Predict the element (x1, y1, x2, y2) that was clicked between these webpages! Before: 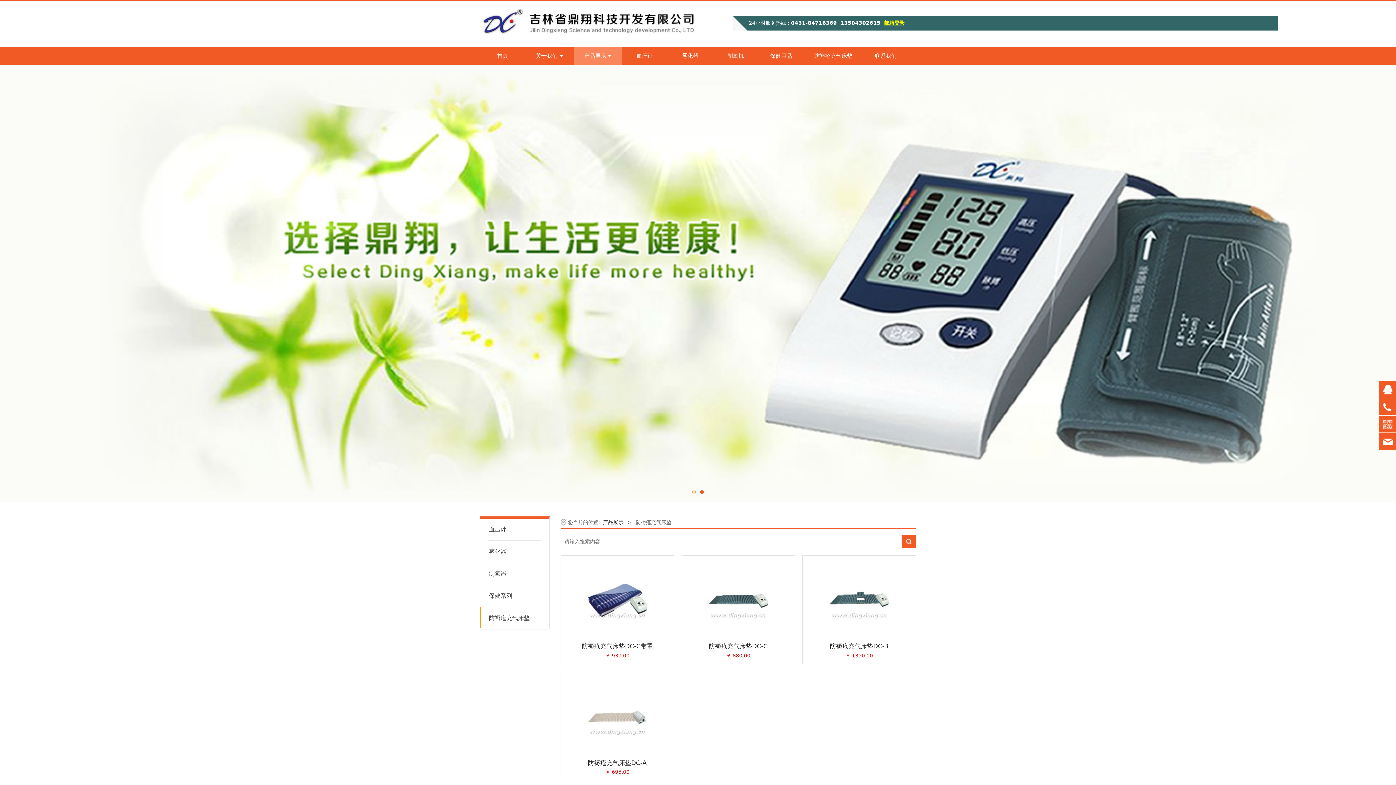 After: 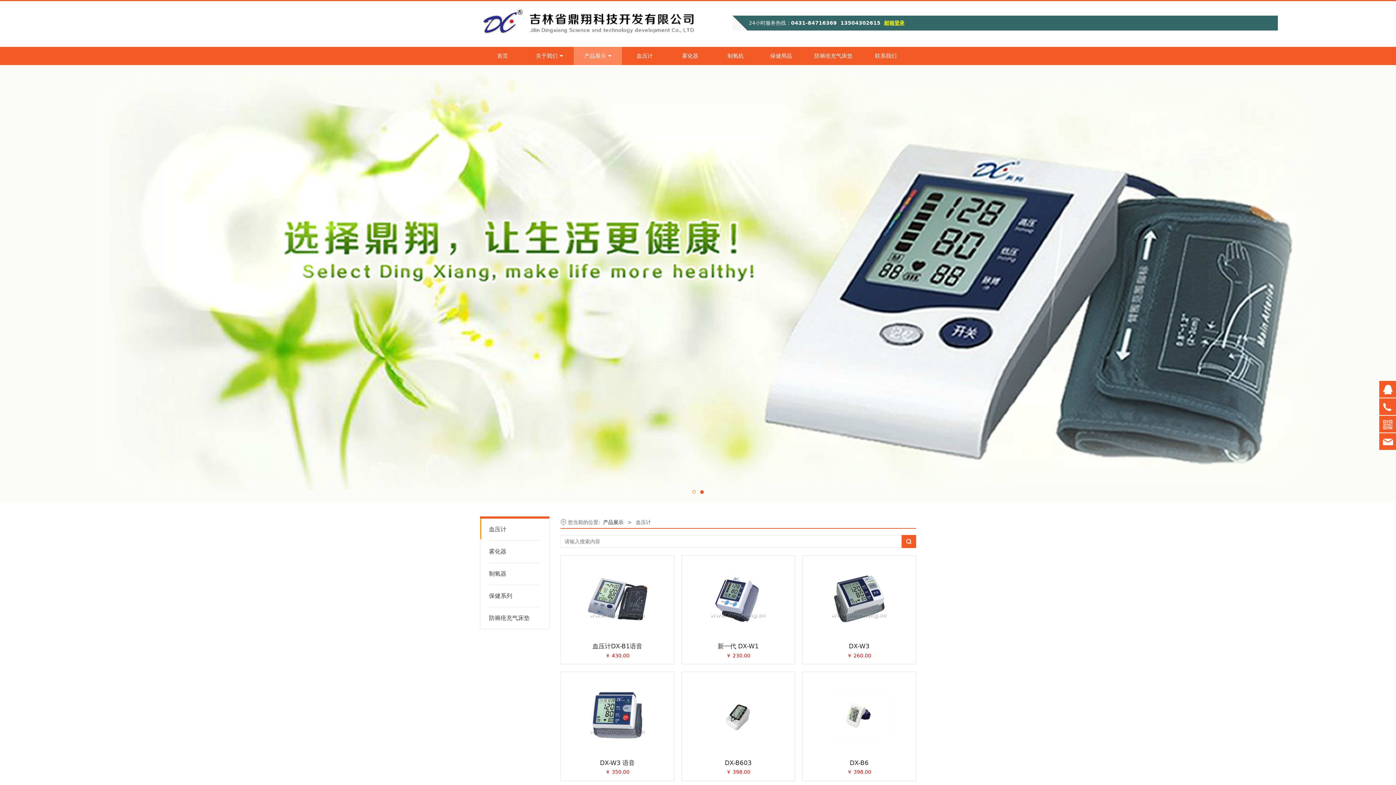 Action: bbox: (489, 518, 540, 540) label: 血压计